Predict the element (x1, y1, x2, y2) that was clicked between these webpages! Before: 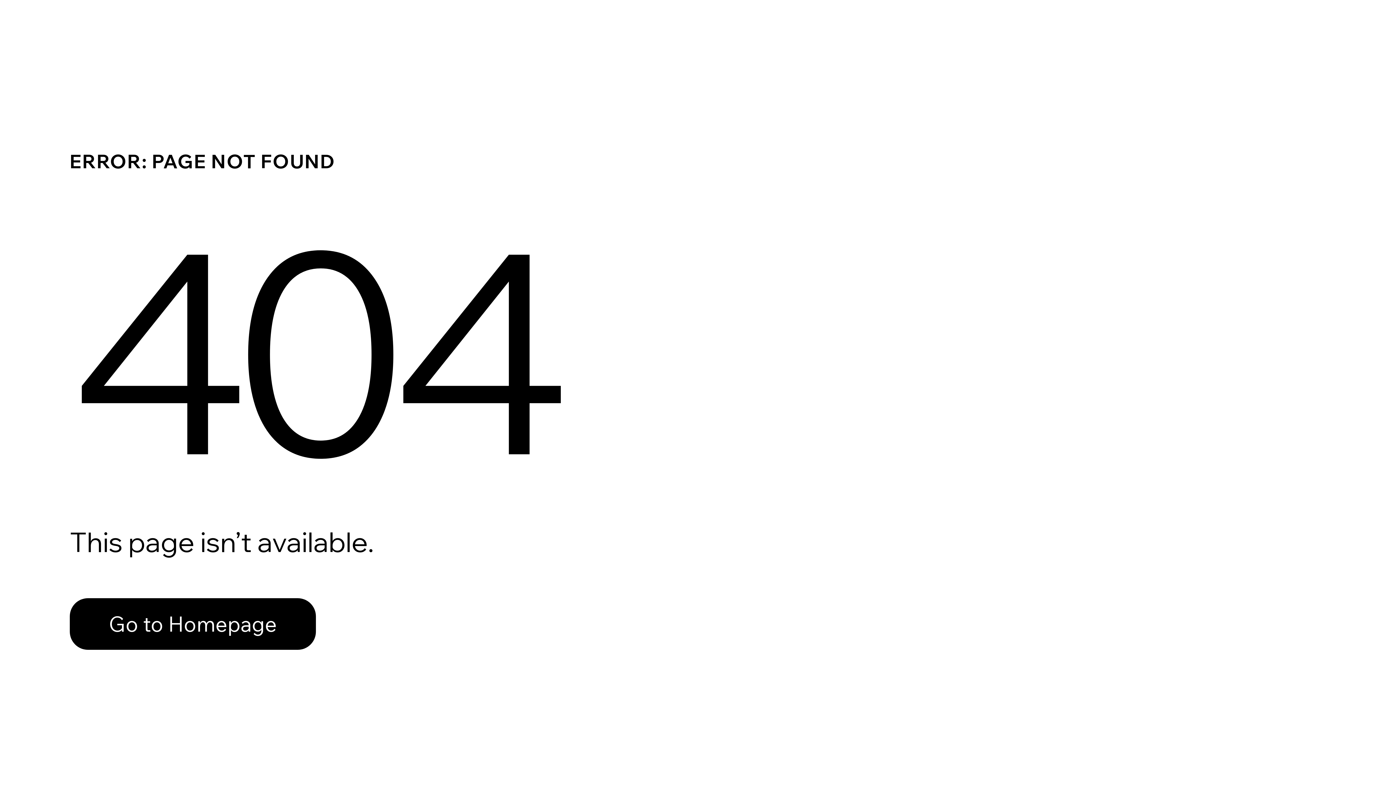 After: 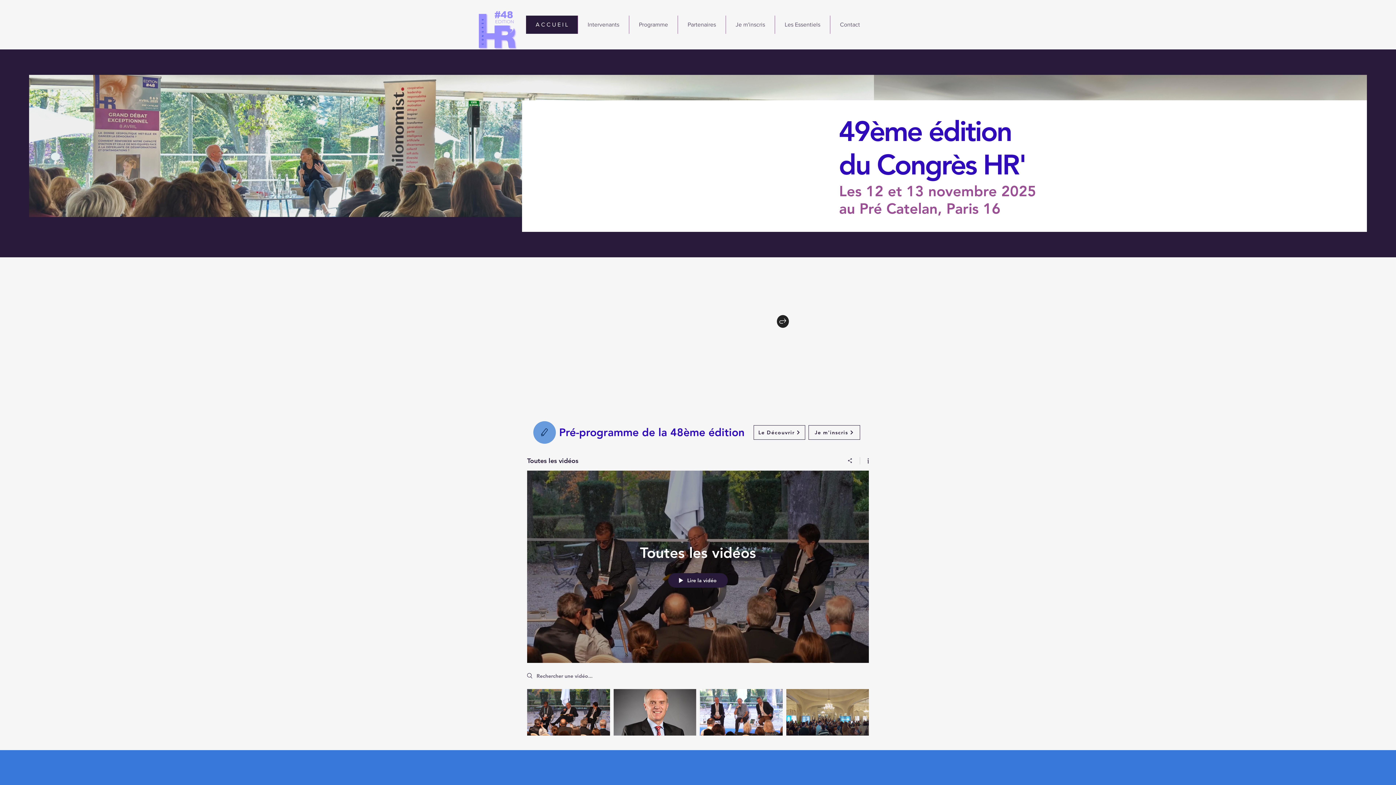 Action: bbox: (69, 582, 768, 659) label: Go to Homepage